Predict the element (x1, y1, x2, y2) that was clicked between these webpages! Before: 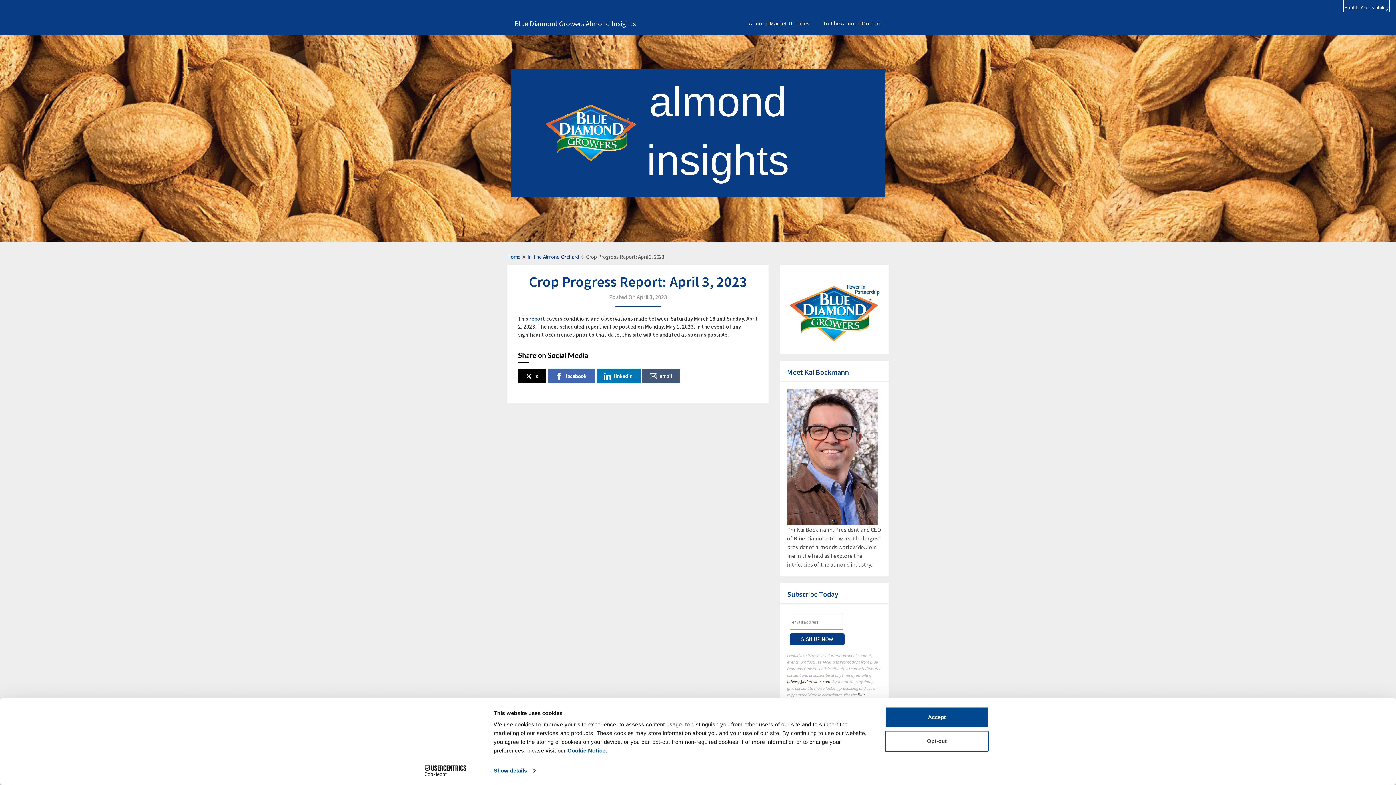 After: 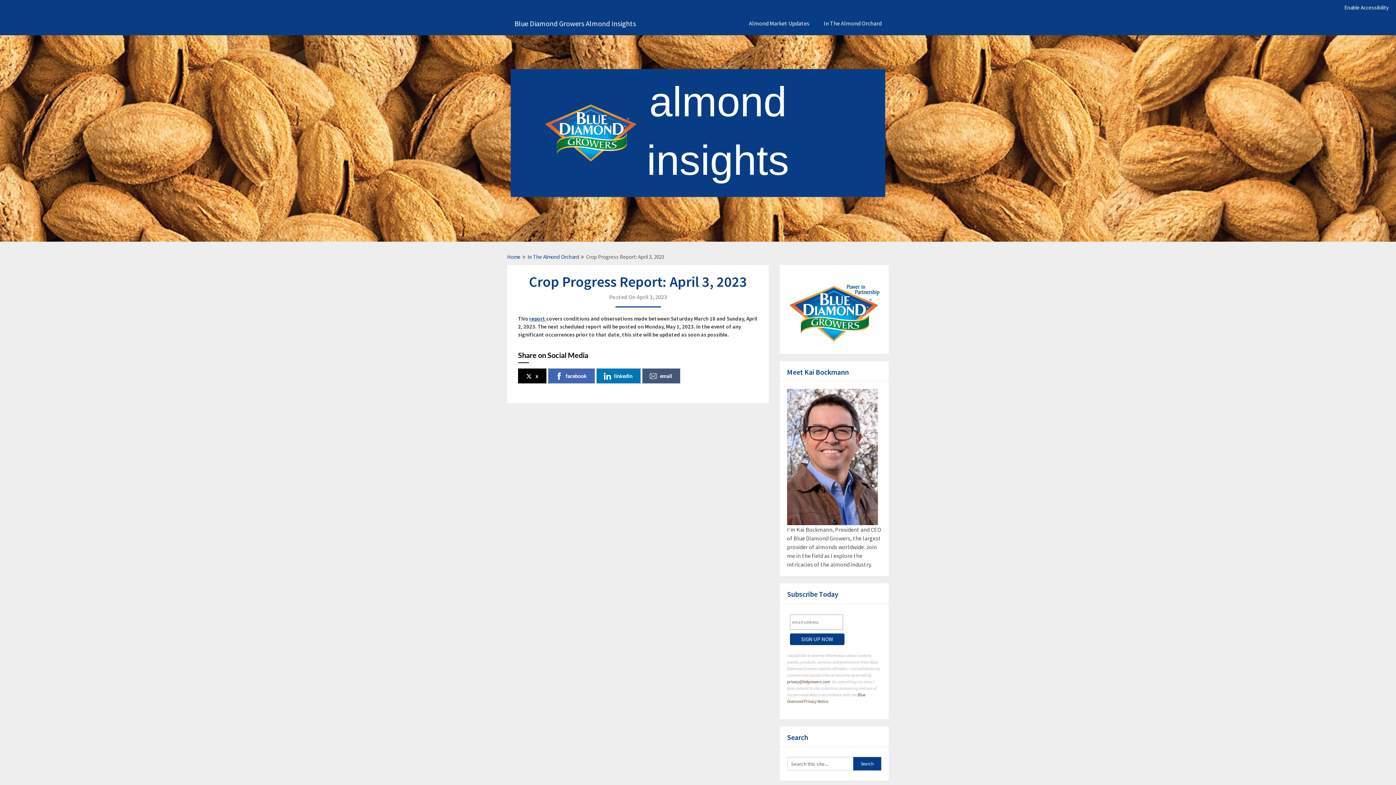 Action: bbox: (885, 731, 989, 752) label: Opt-out